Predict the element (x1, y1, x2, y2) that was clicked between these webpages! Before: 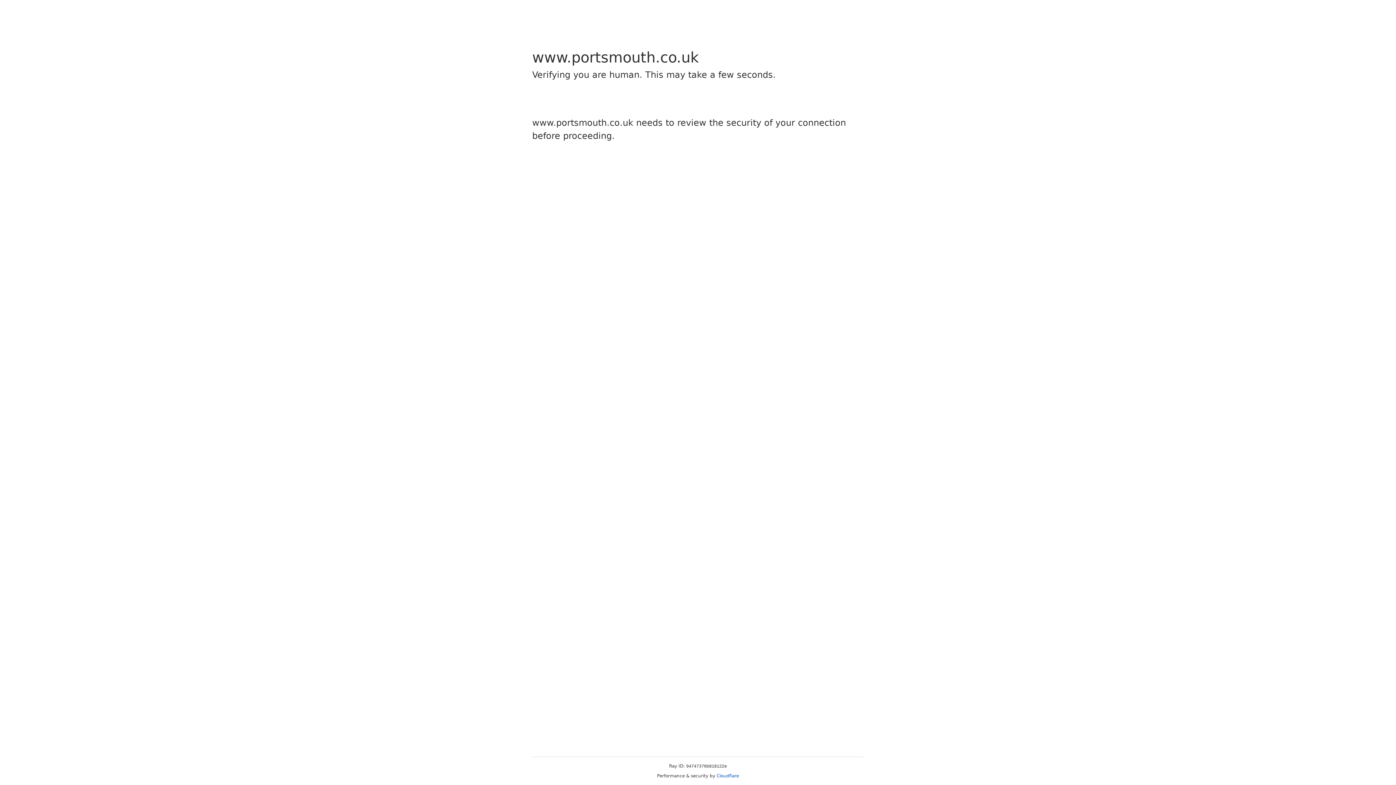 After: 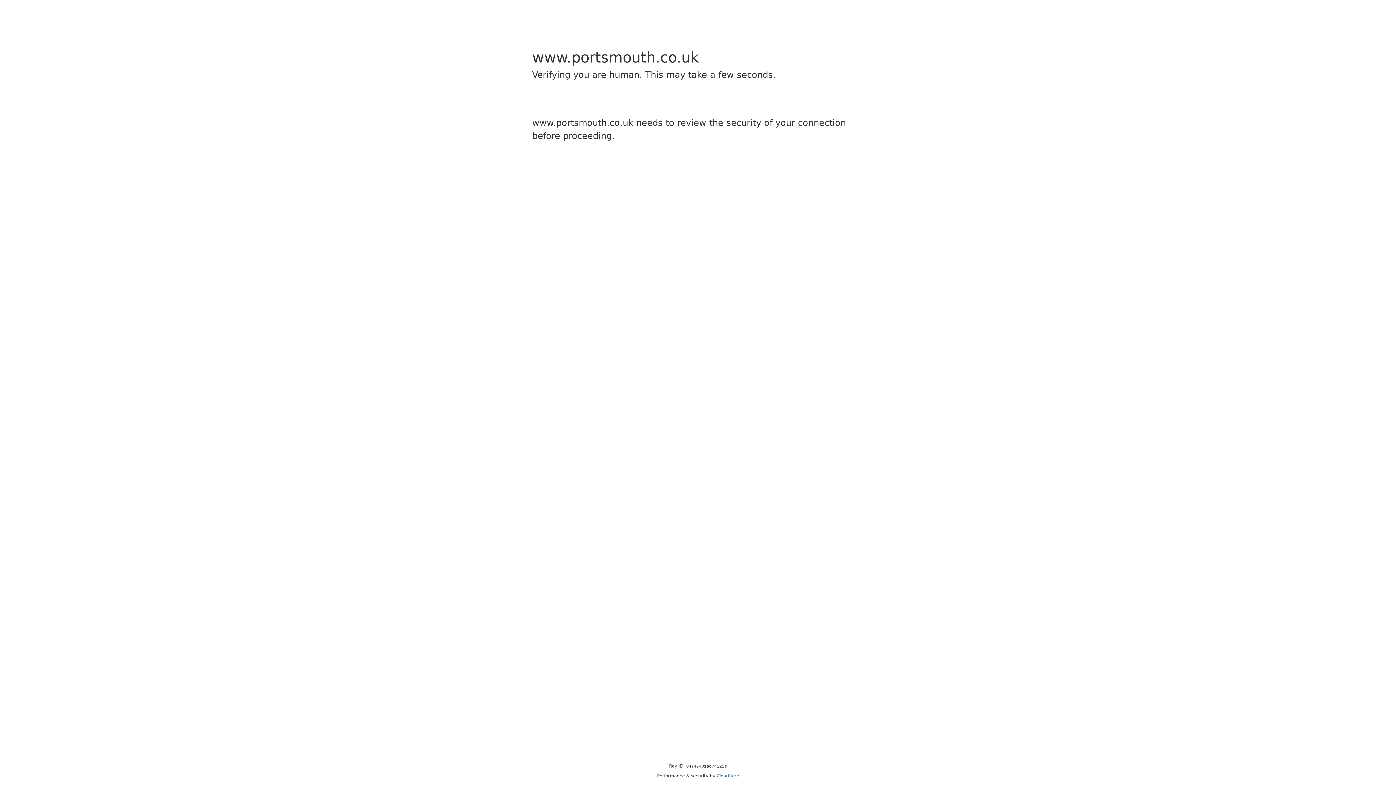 Action: bbox: (716, 773, 739, 778) label: Cloudflare